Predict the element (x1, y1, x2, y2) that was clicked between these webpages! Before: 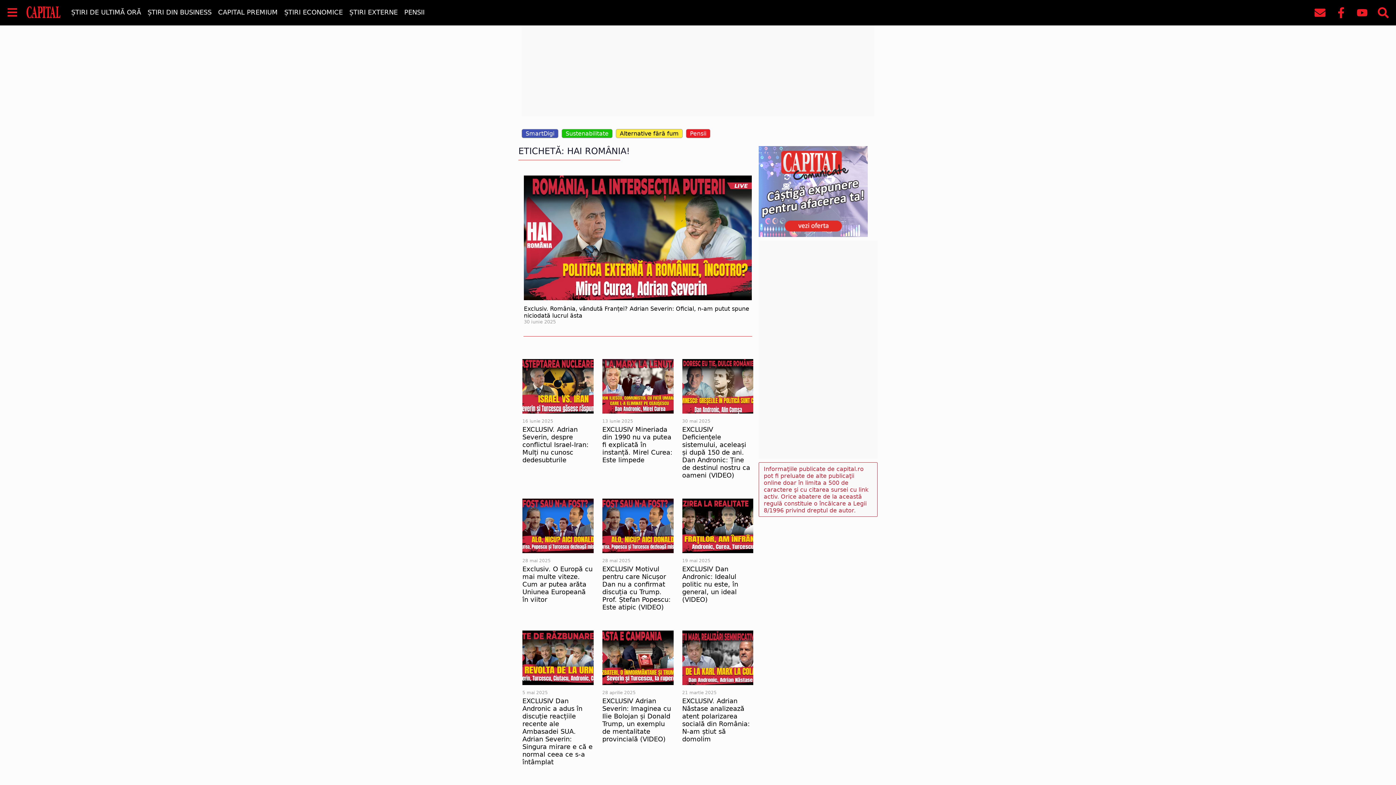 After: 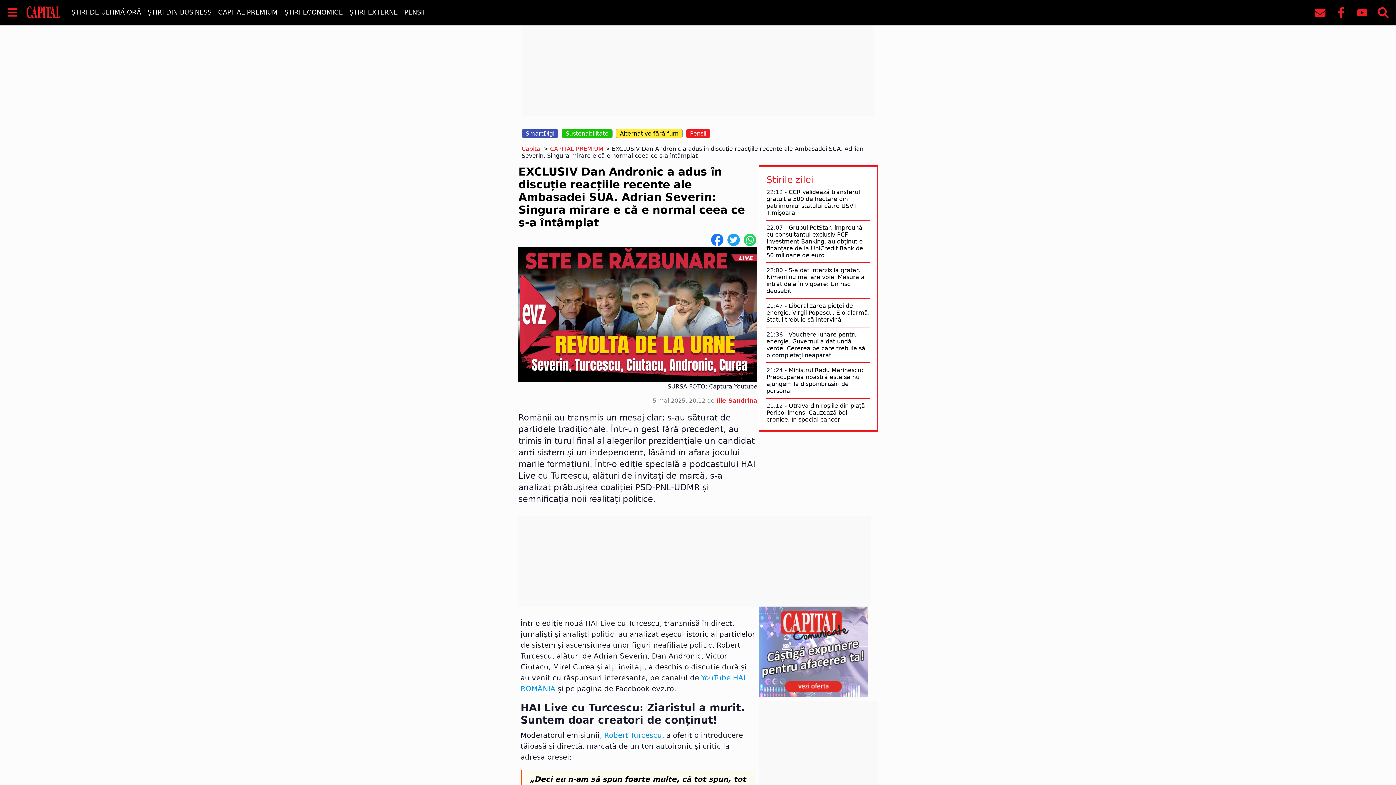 Action: bbox: (522, 630, 593, 685)